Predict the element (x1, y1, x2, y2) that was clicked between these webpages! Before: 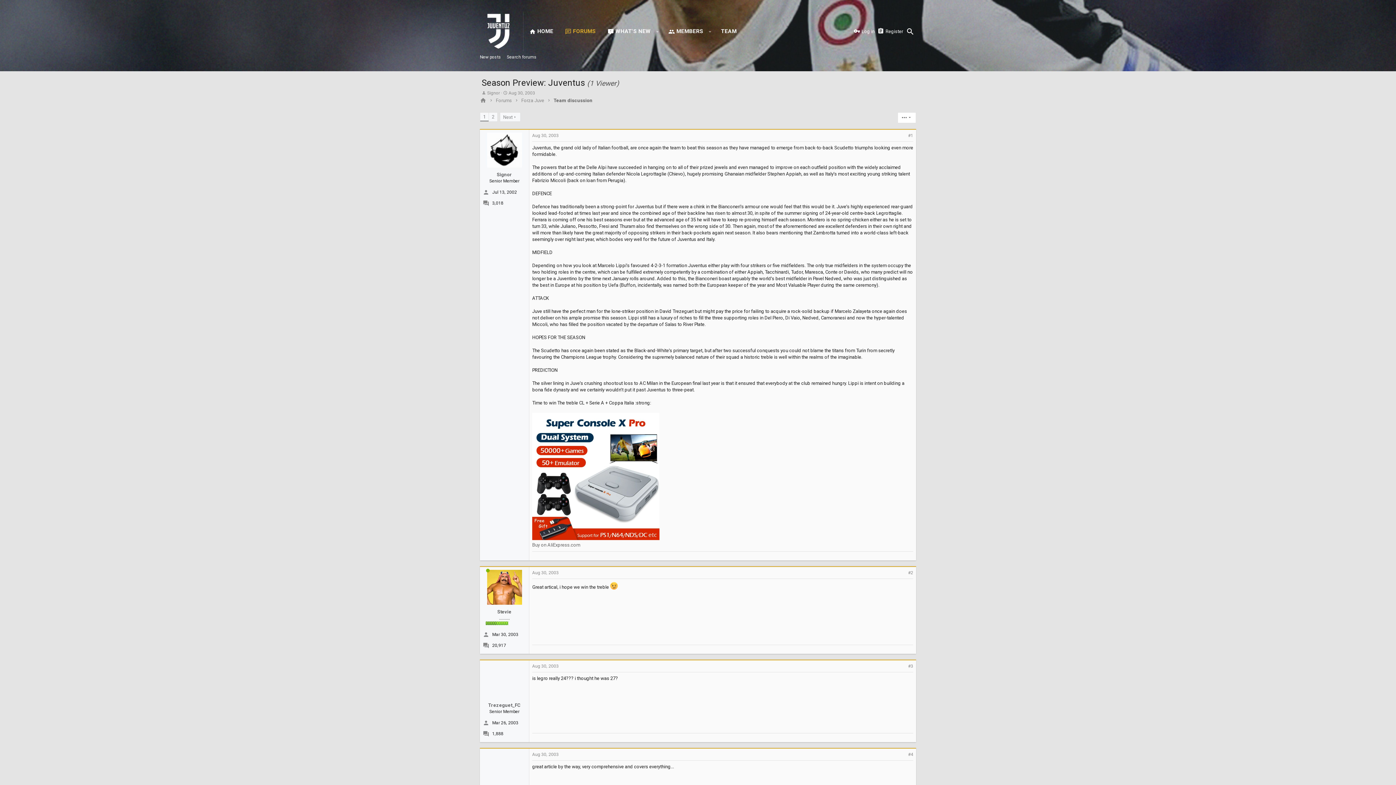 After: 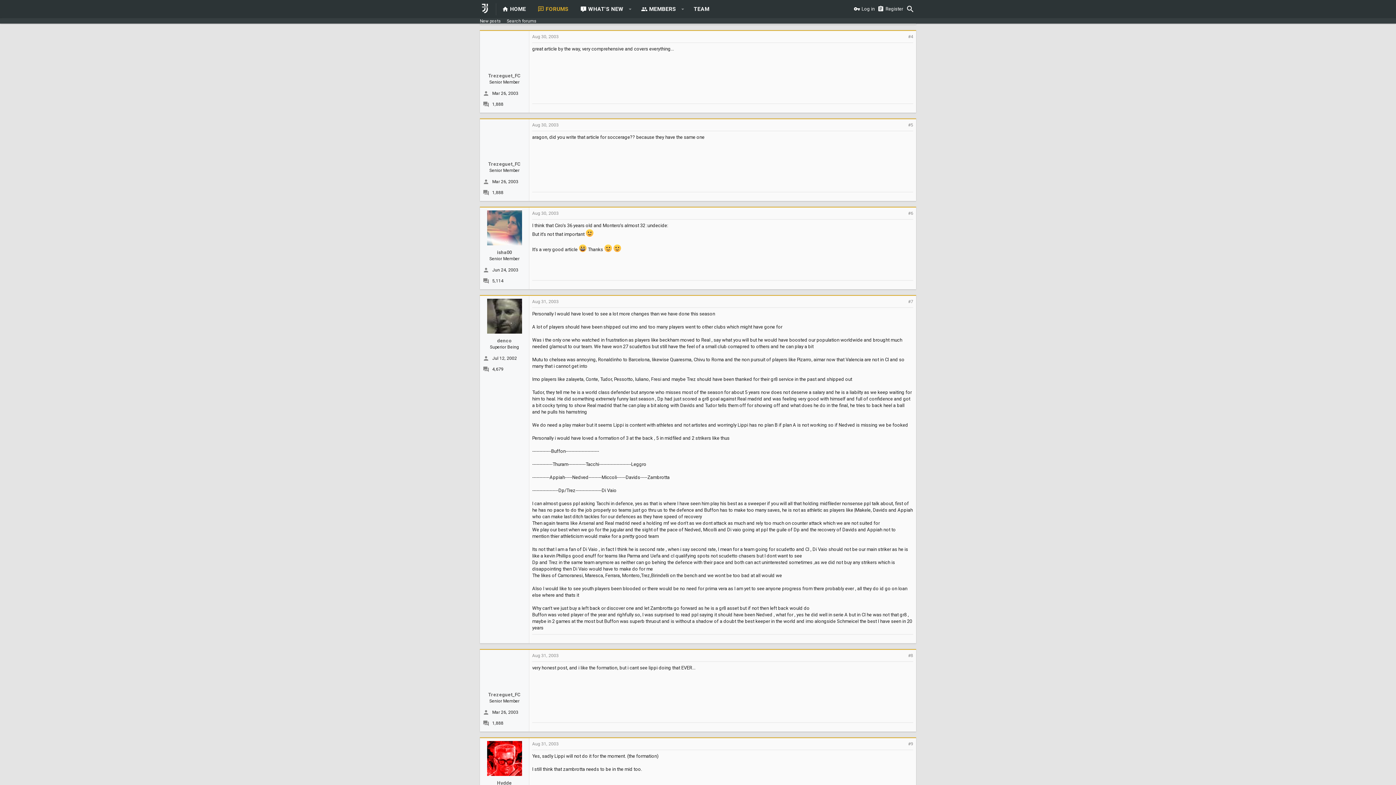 Action: label: #4 bbox: (908, 752, 913, 757)